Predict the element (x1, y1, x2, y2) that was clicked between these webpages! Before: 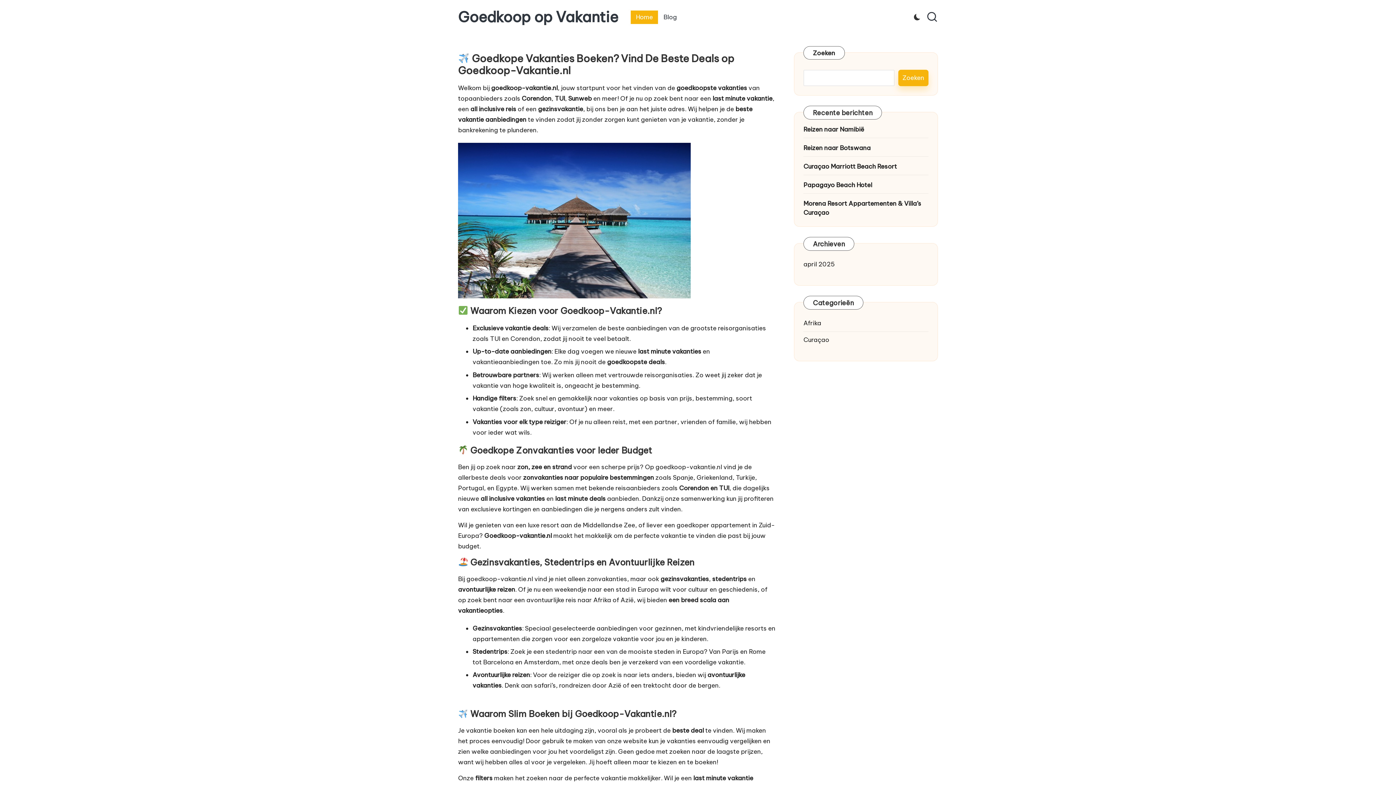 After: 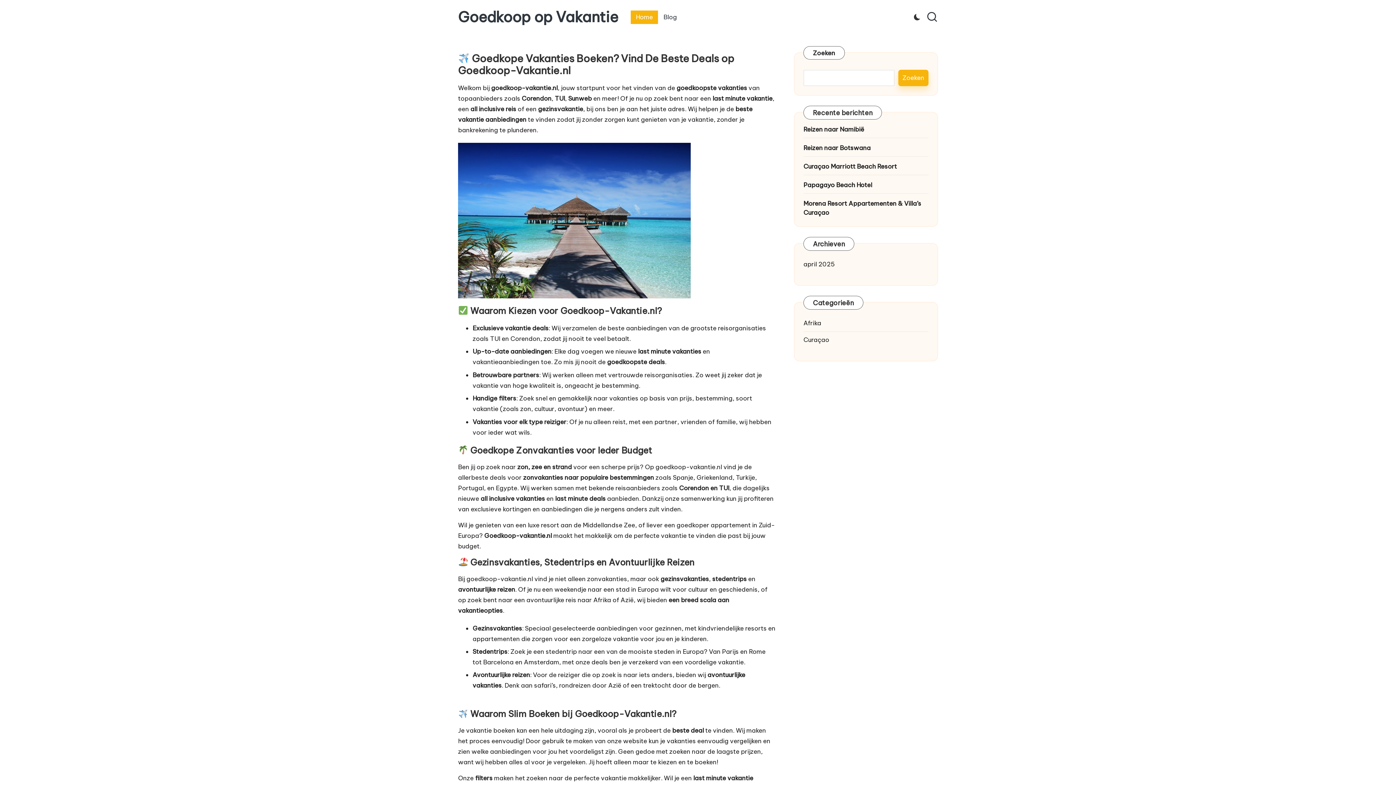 Action: label: Home bbox: (630, 10, 658, 23)